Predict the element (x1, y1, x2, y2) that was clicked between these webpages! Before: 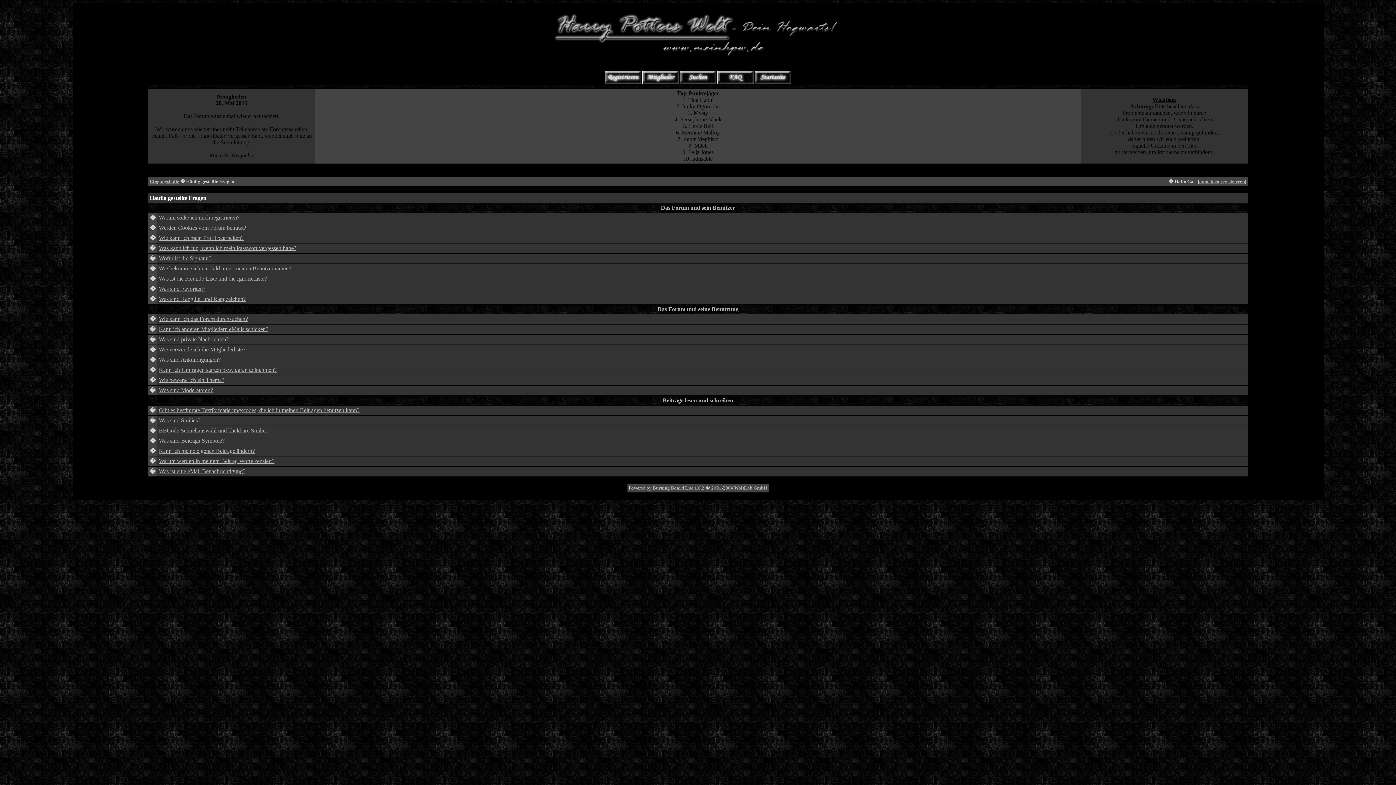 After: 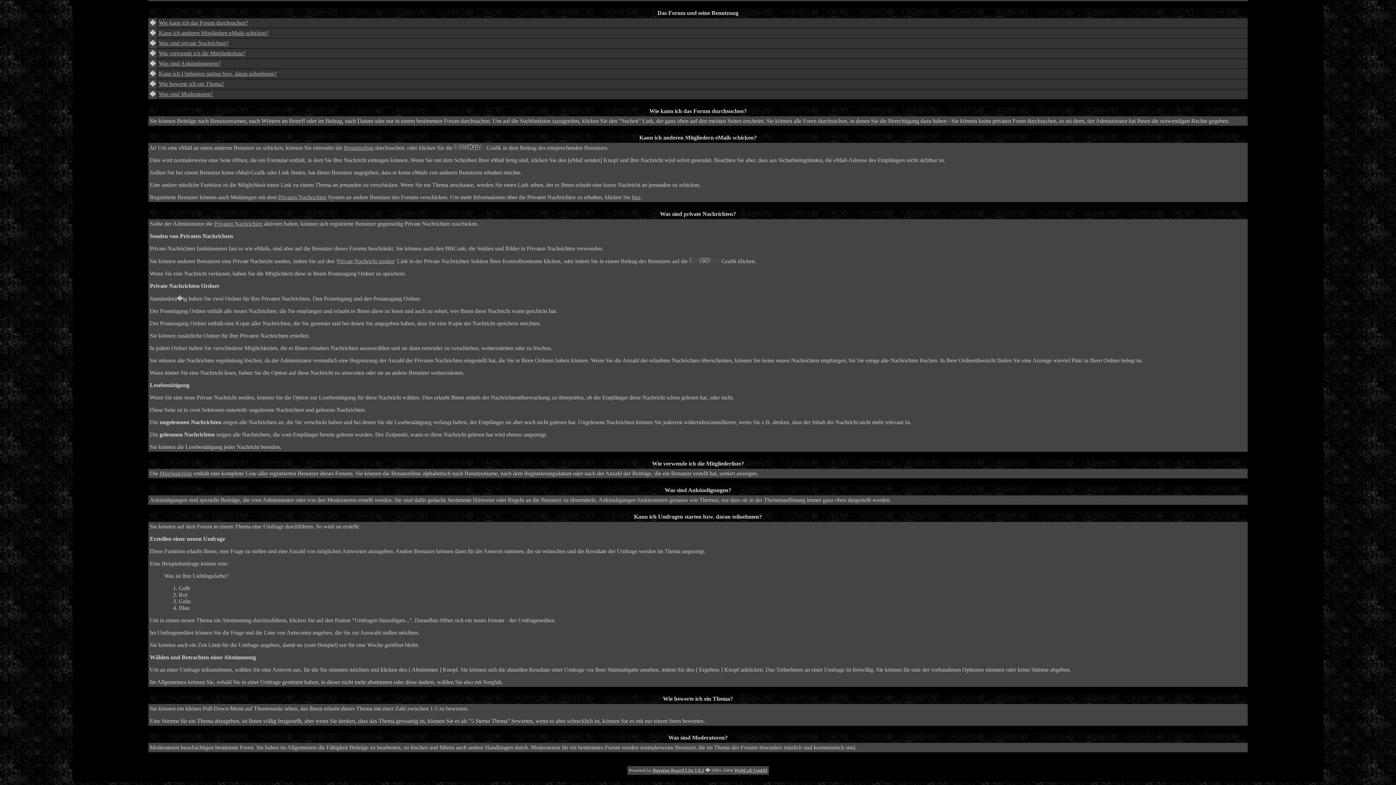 Action: label: Was sind Ankündigungen? bbox: (158, 356, 220, 362)